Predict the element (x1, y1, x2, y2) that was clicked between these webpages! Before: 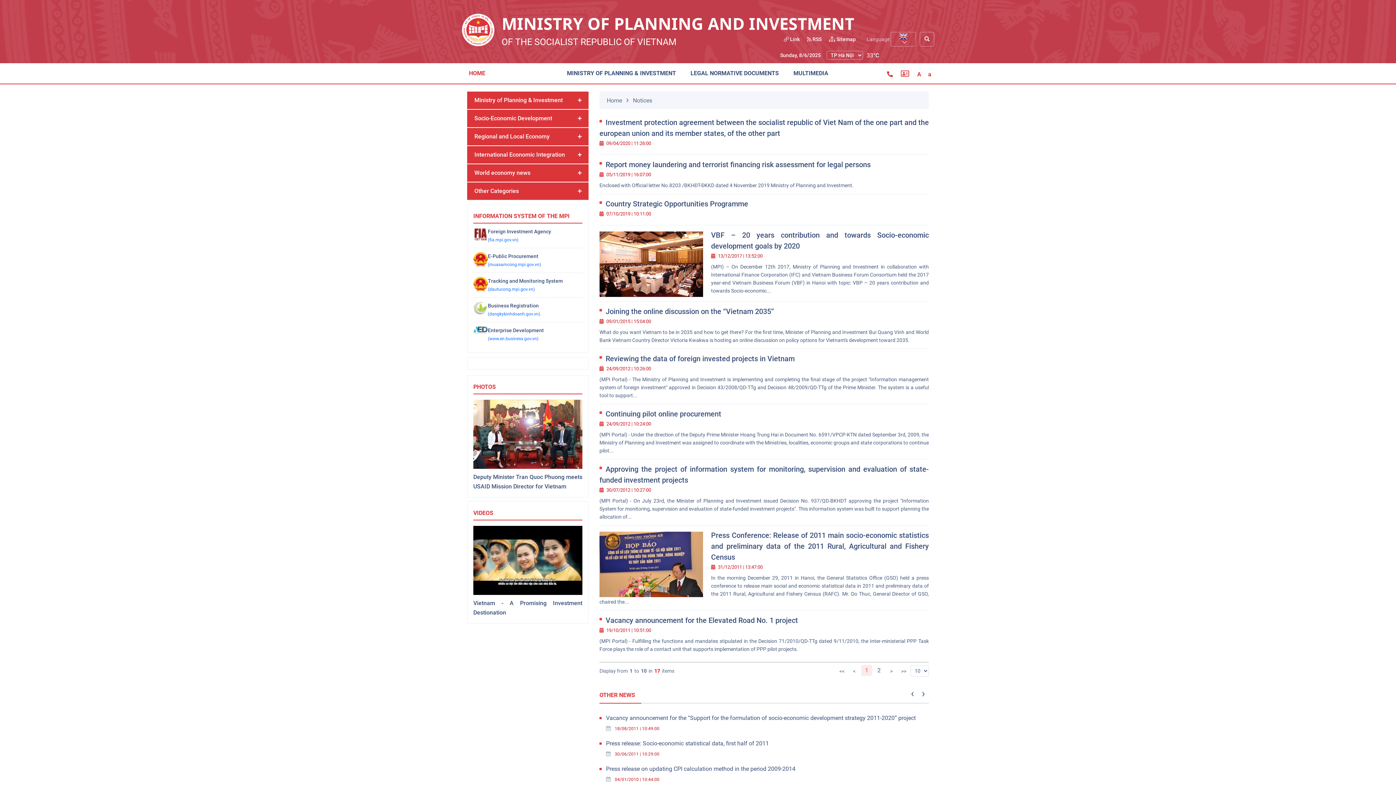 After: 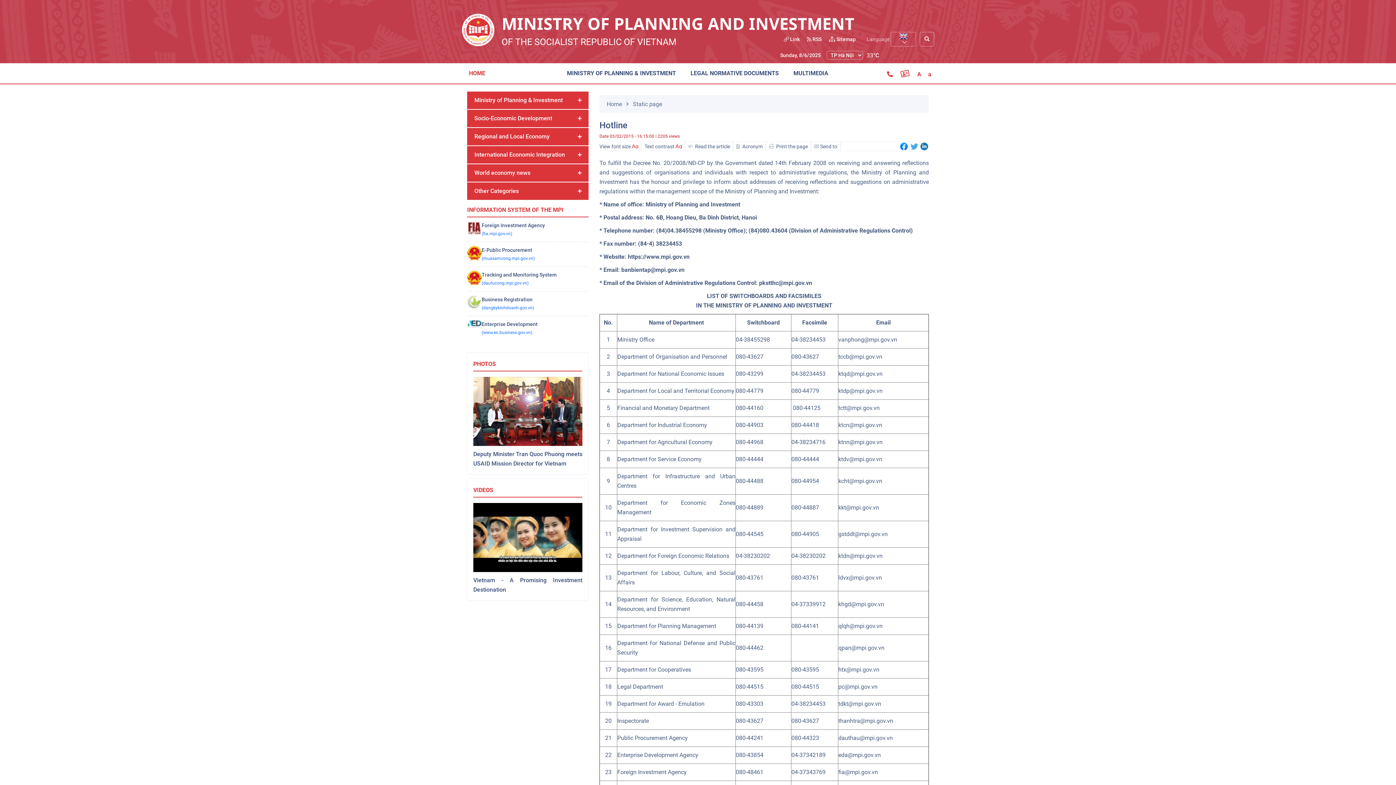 Action: bbox: (884, 67, 896, 80)